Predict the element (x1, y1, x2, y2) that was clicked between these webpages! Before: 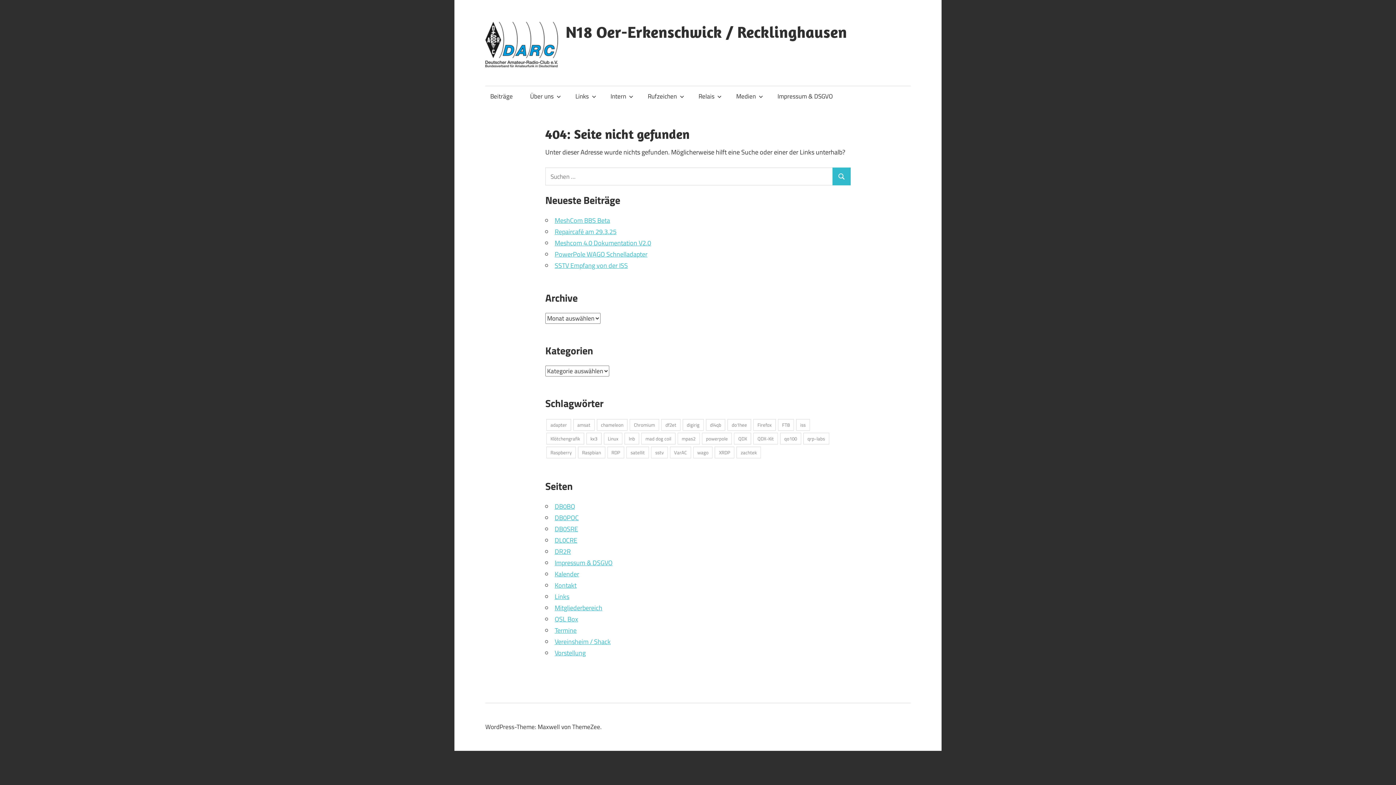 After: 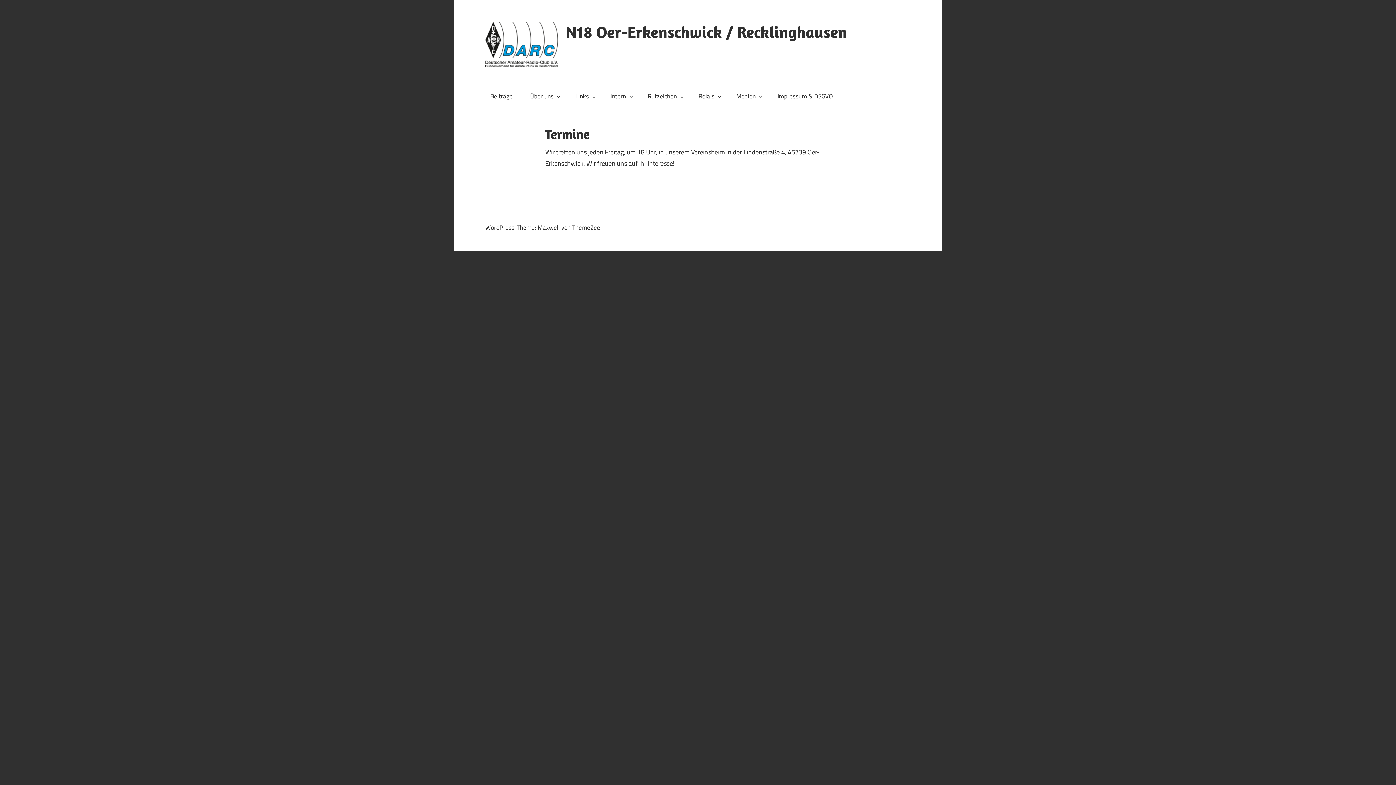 Action: bbox: (554, 625, 576, 635) label: Termine